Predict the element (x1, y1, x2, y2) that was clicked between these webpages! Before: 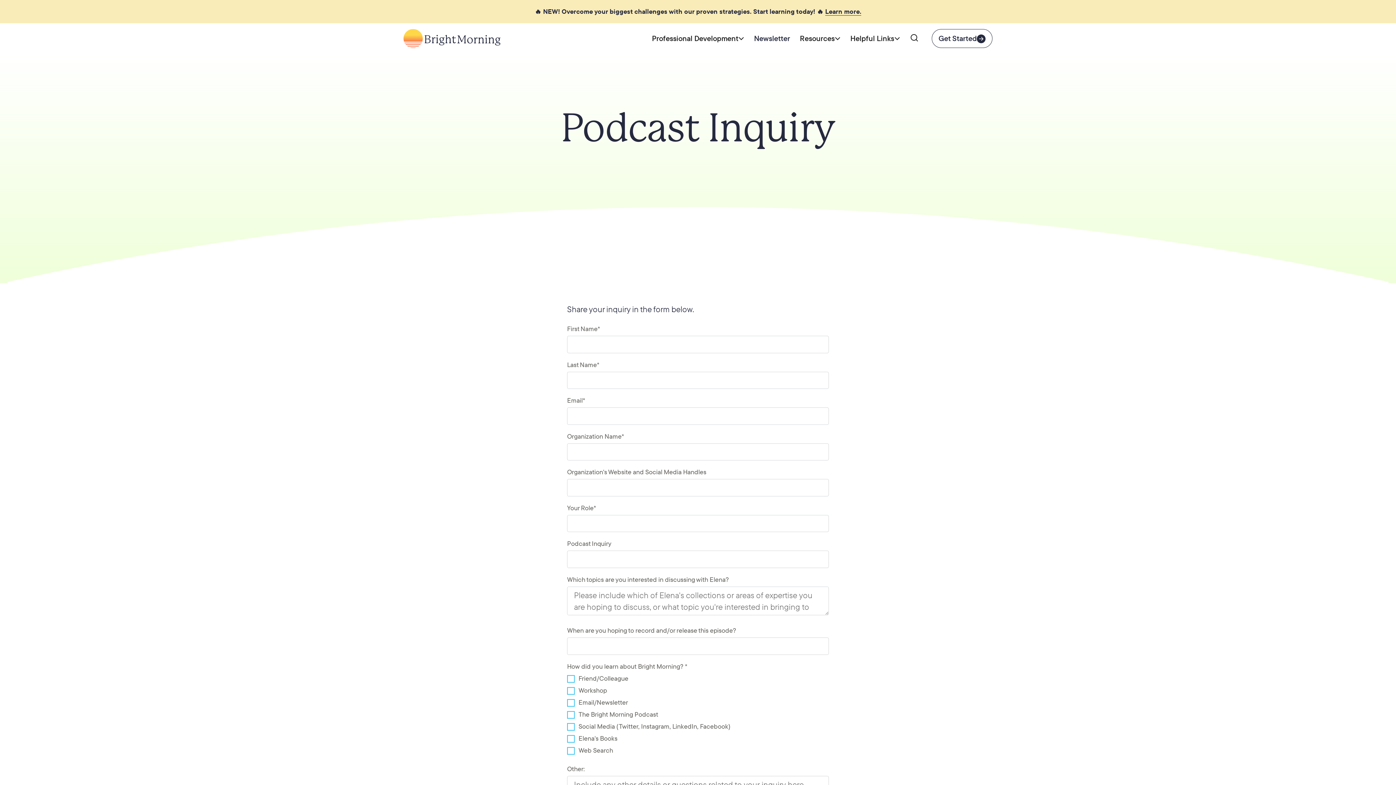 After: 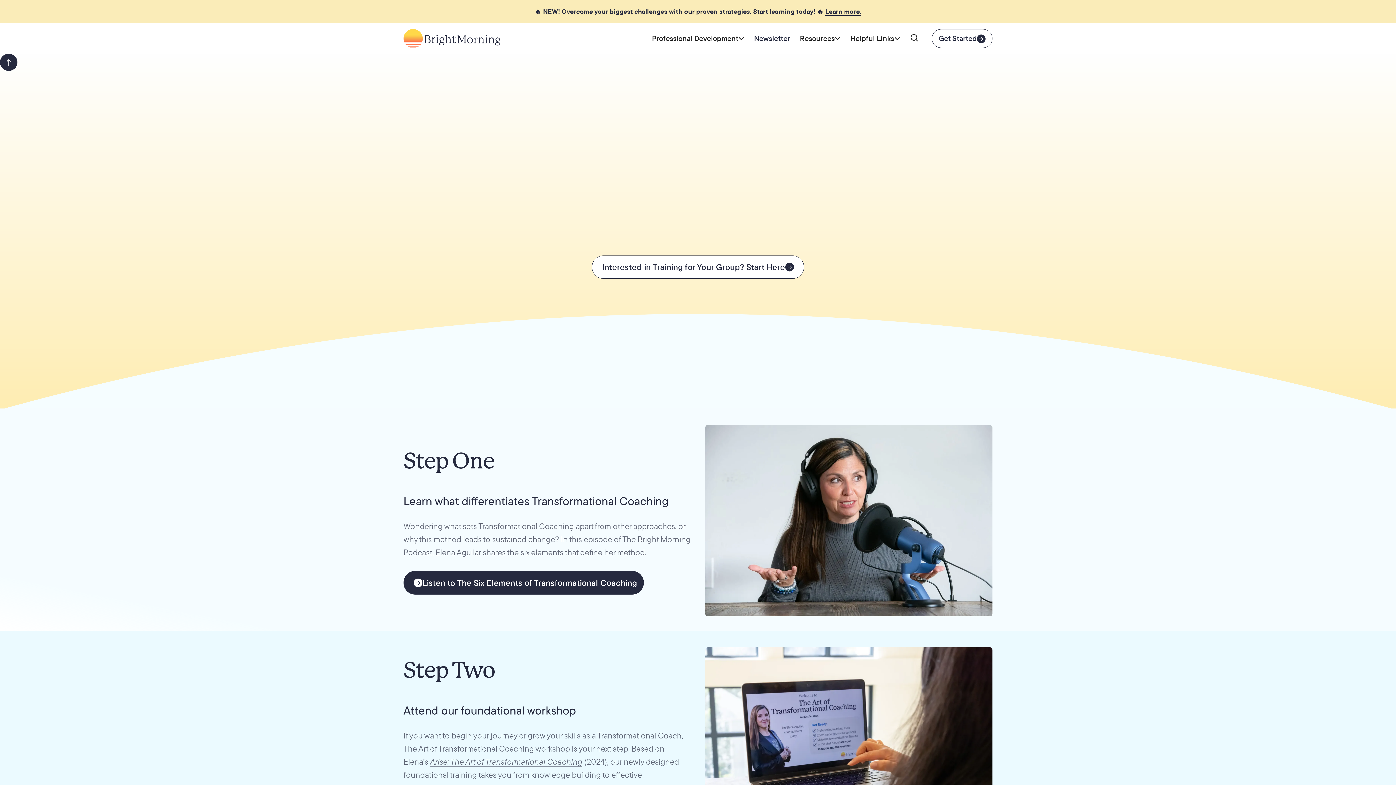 Action: label: Get Started bbox: (931, 29, 992, 48)